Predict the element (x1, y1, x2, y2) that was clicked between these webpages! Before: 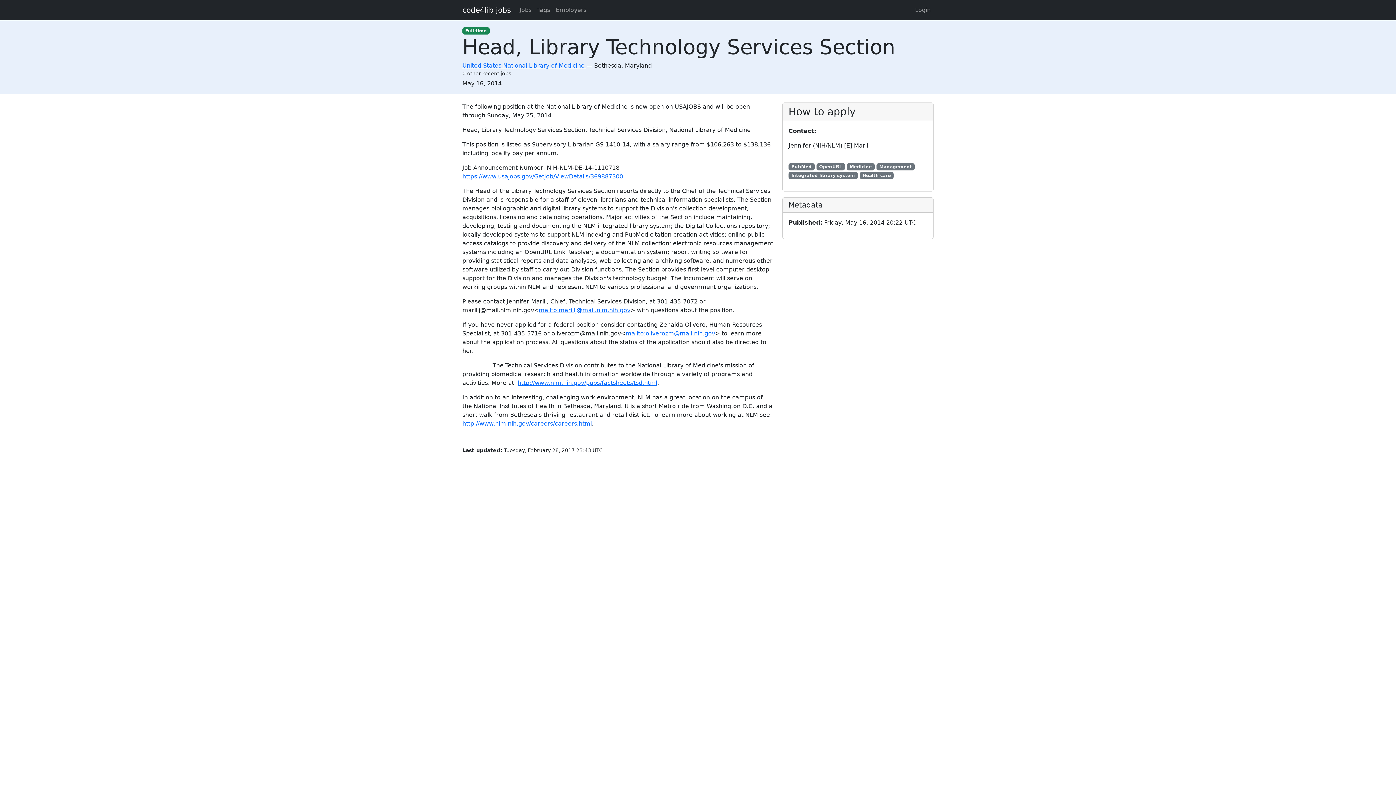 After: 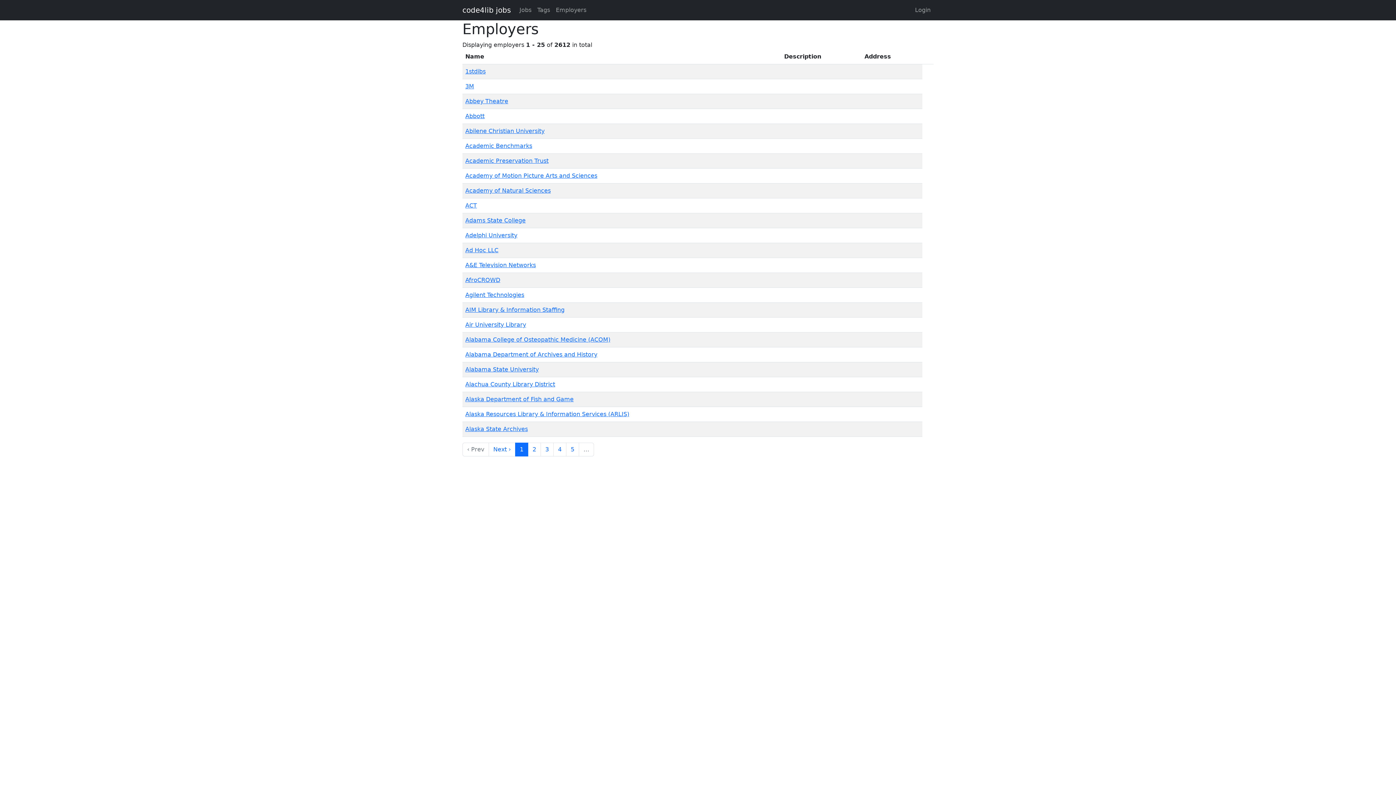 Action: label: Employers bbox: (553, 2, 589, 17)